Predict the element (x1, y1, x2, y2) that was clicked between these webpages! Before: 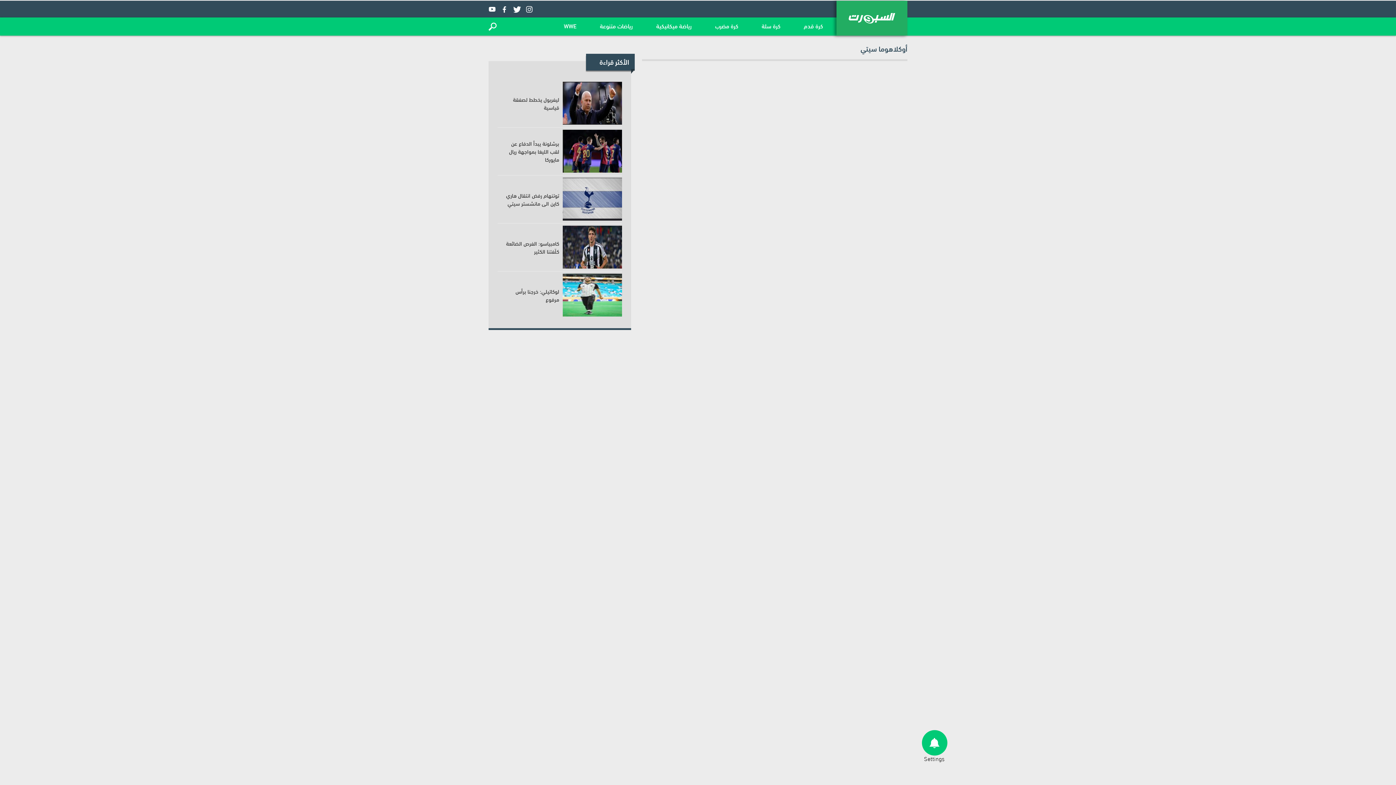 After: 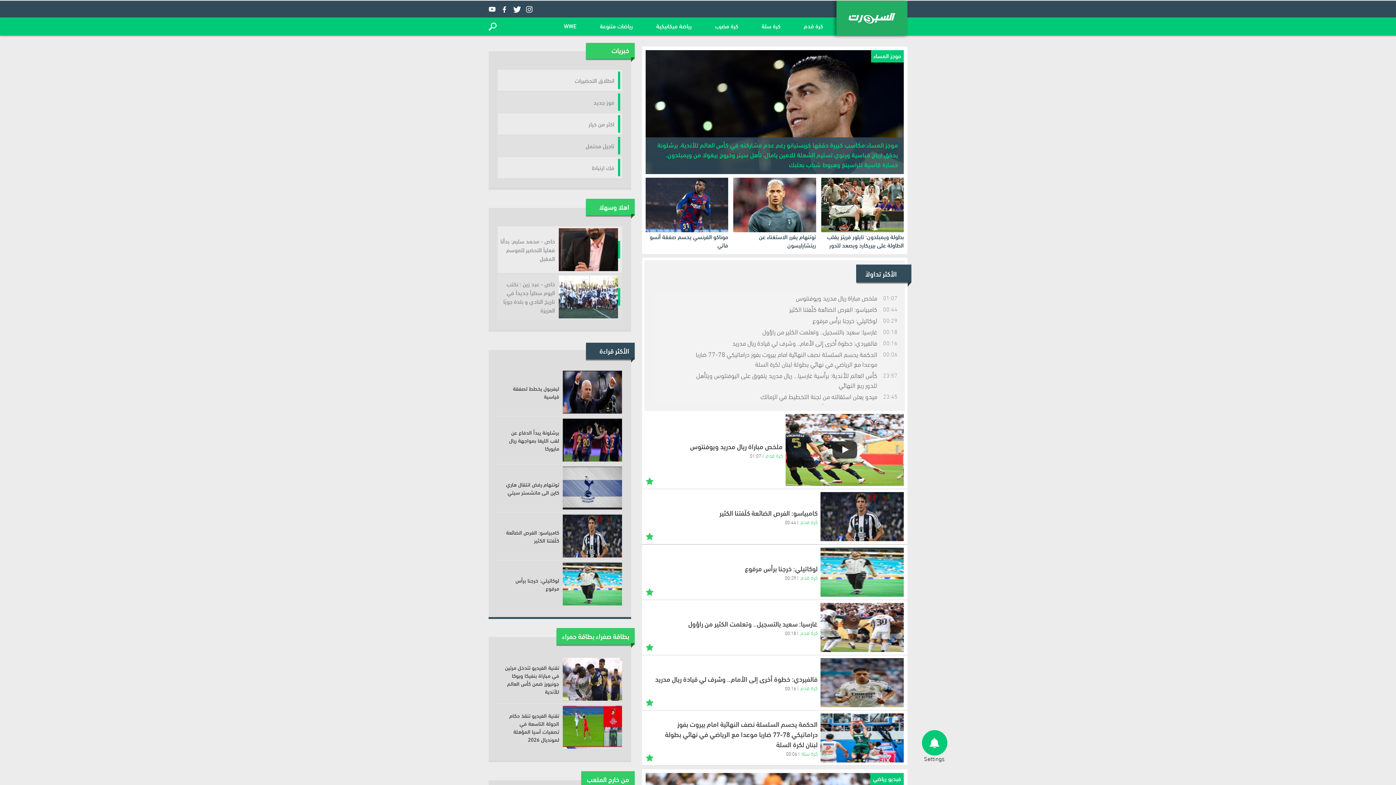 Action: bbox: (836, 0, 907, 35)